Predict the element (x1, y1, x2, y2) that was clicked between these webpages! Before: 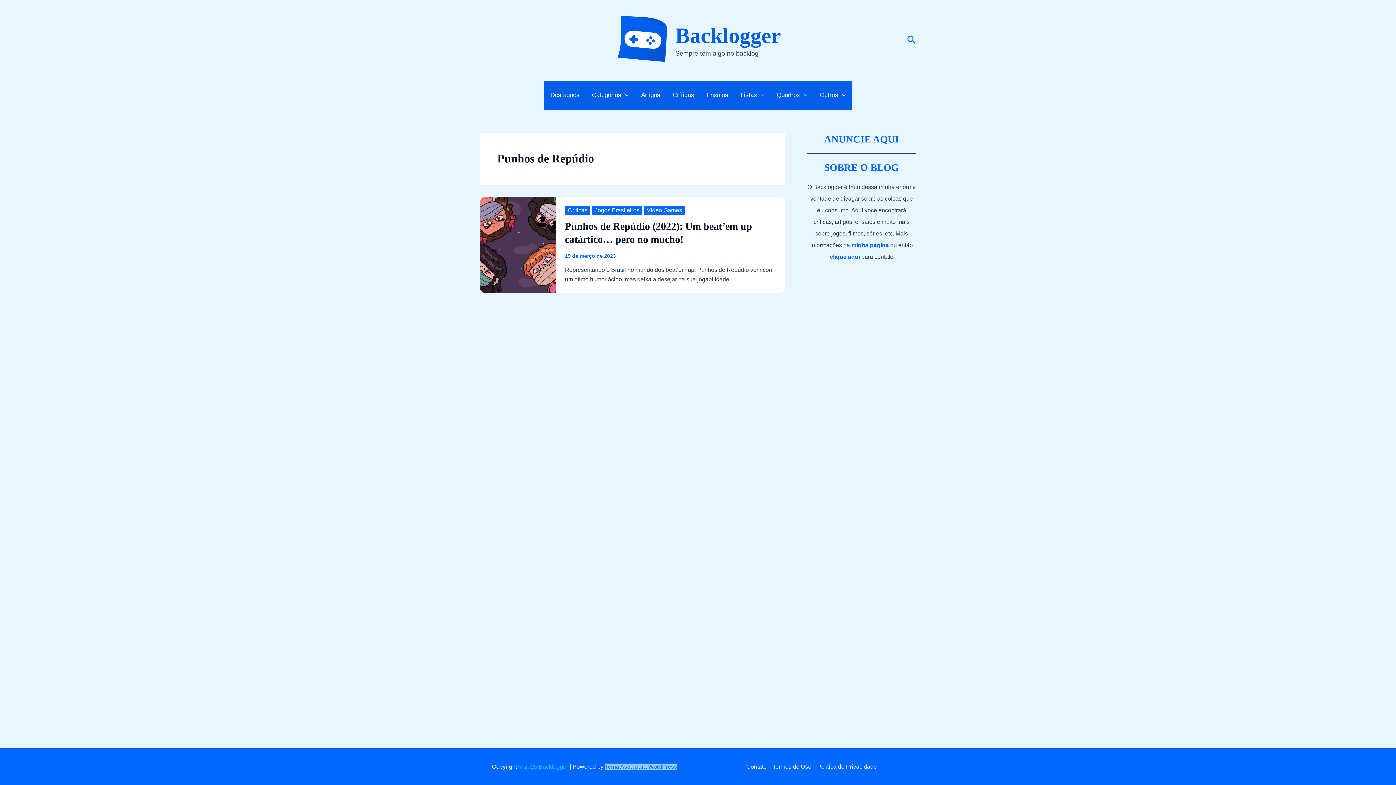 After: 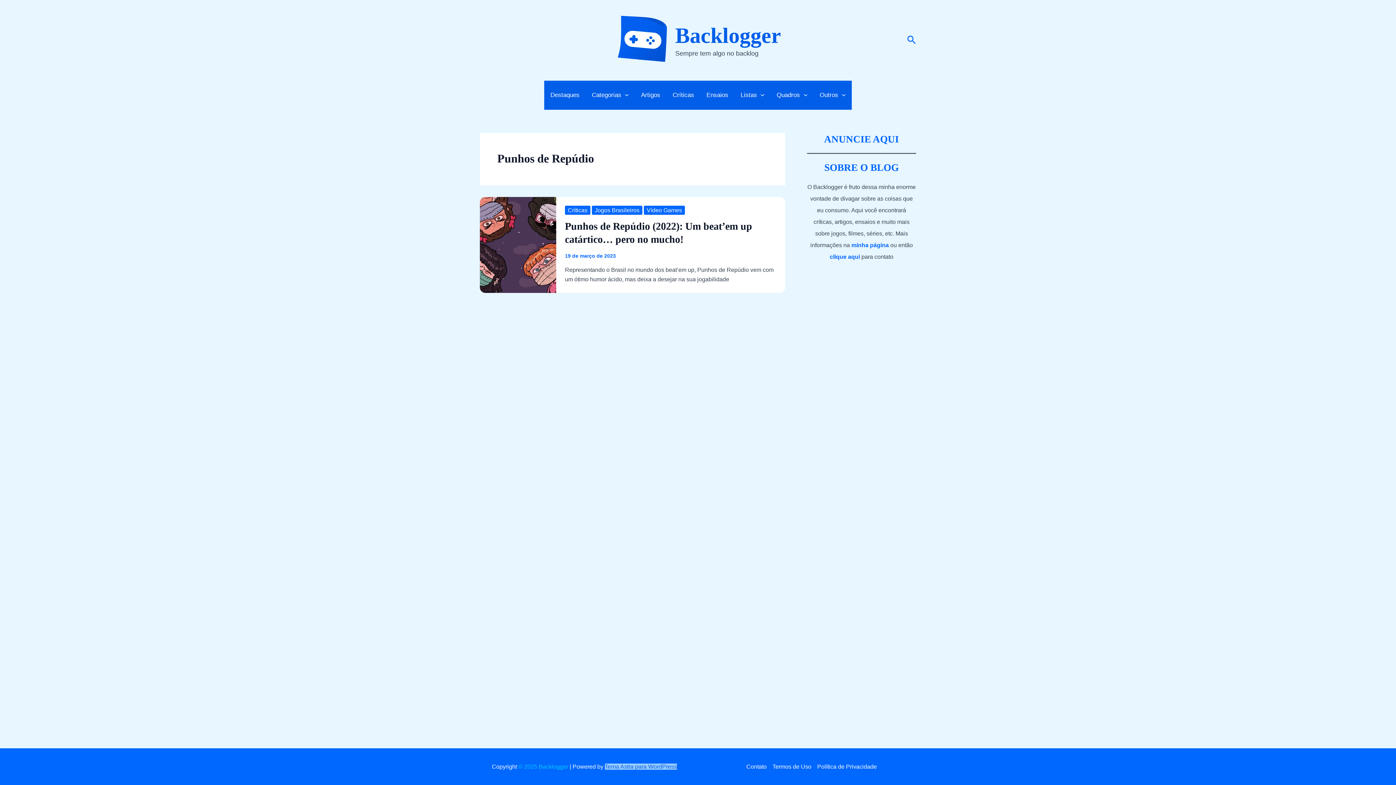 Action: bbox: (605, 764, 677, 770) label: Tema Astra para WordPress